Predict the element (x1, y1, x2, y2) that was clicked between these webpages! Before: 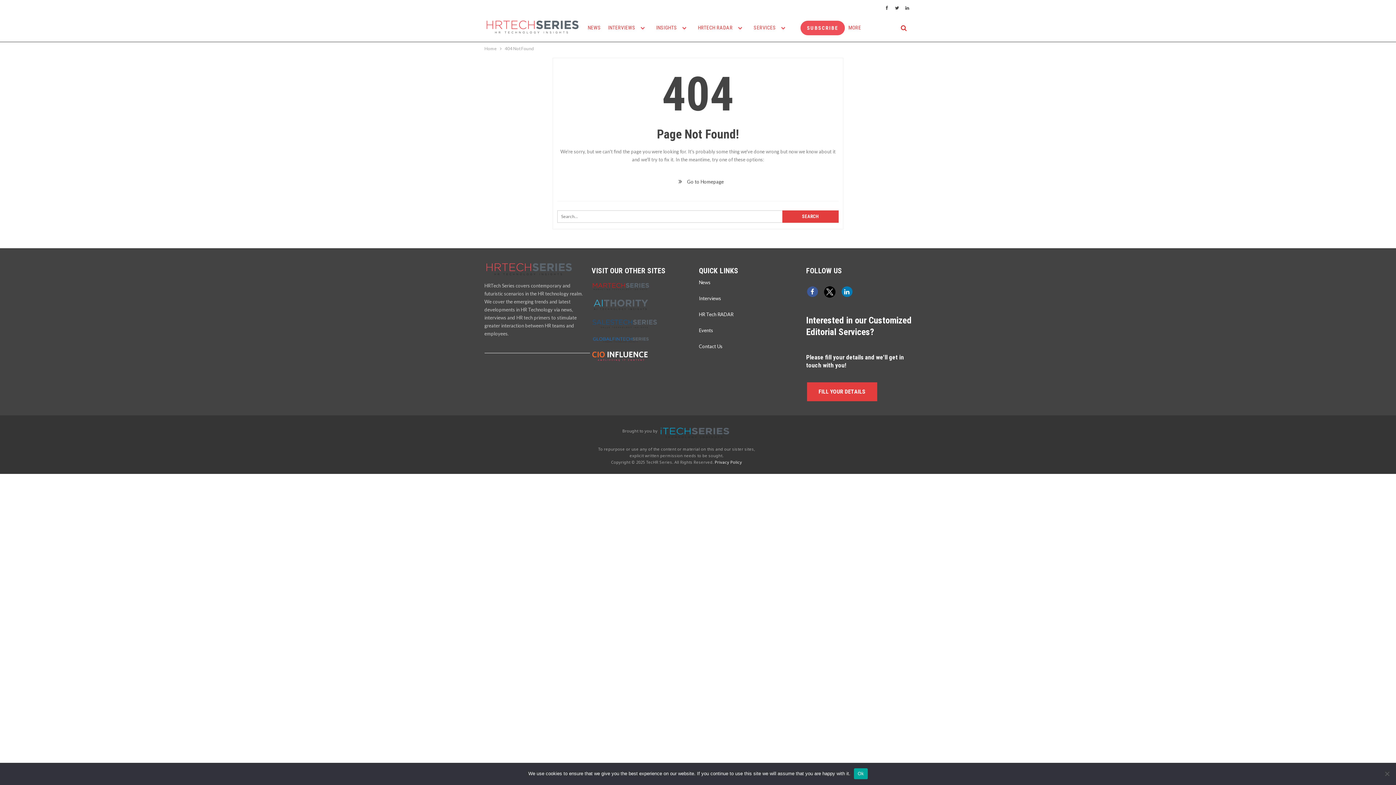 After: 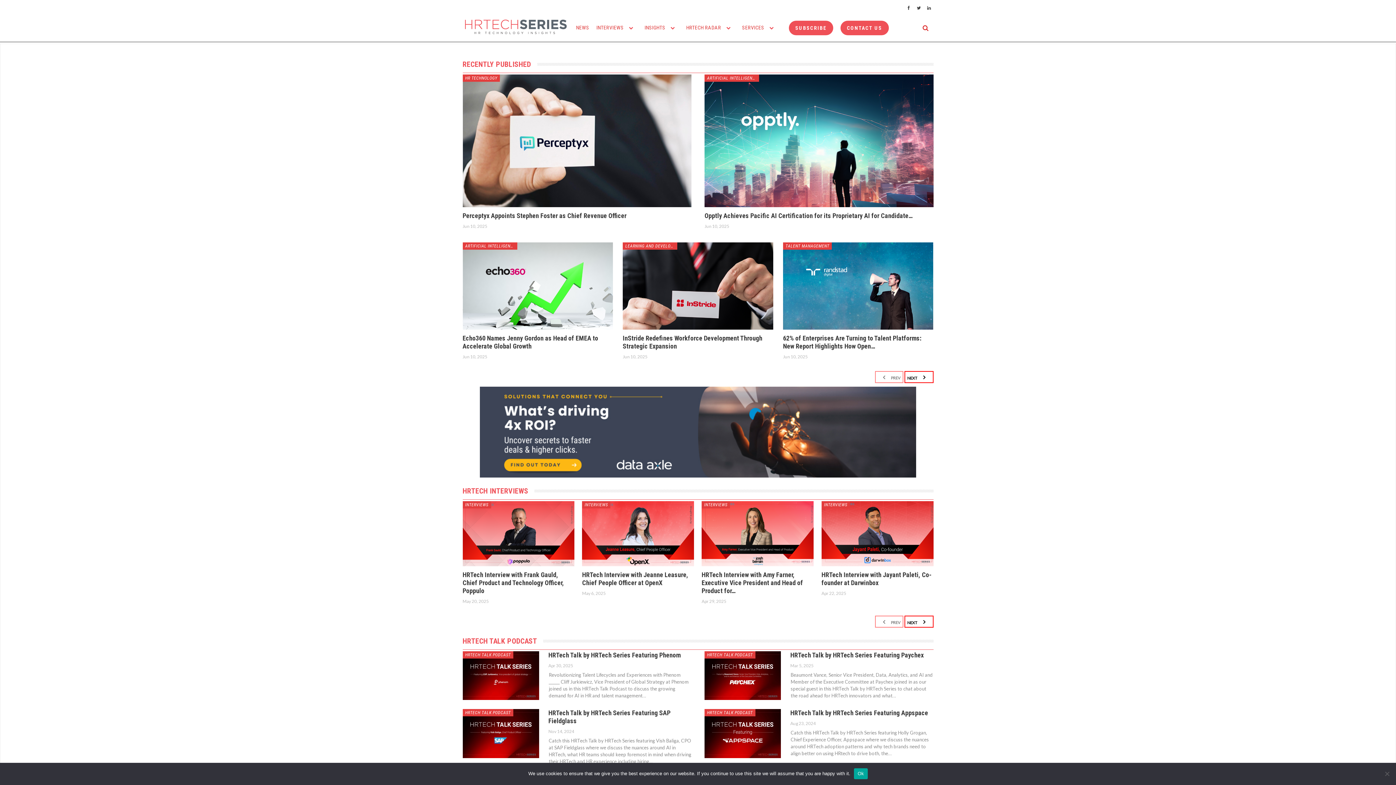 Action: label:  Go to Homepage bbox: (672, 179, 723, 184)